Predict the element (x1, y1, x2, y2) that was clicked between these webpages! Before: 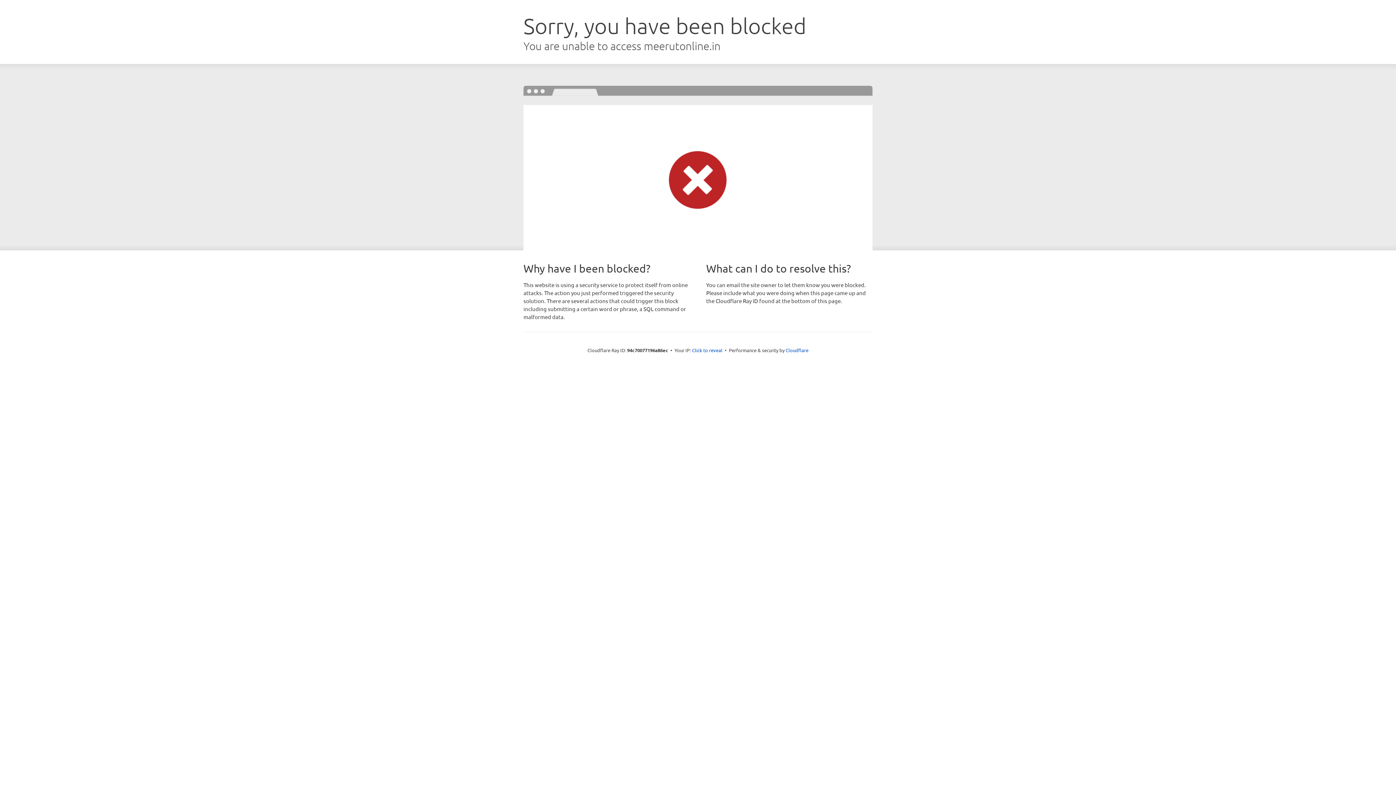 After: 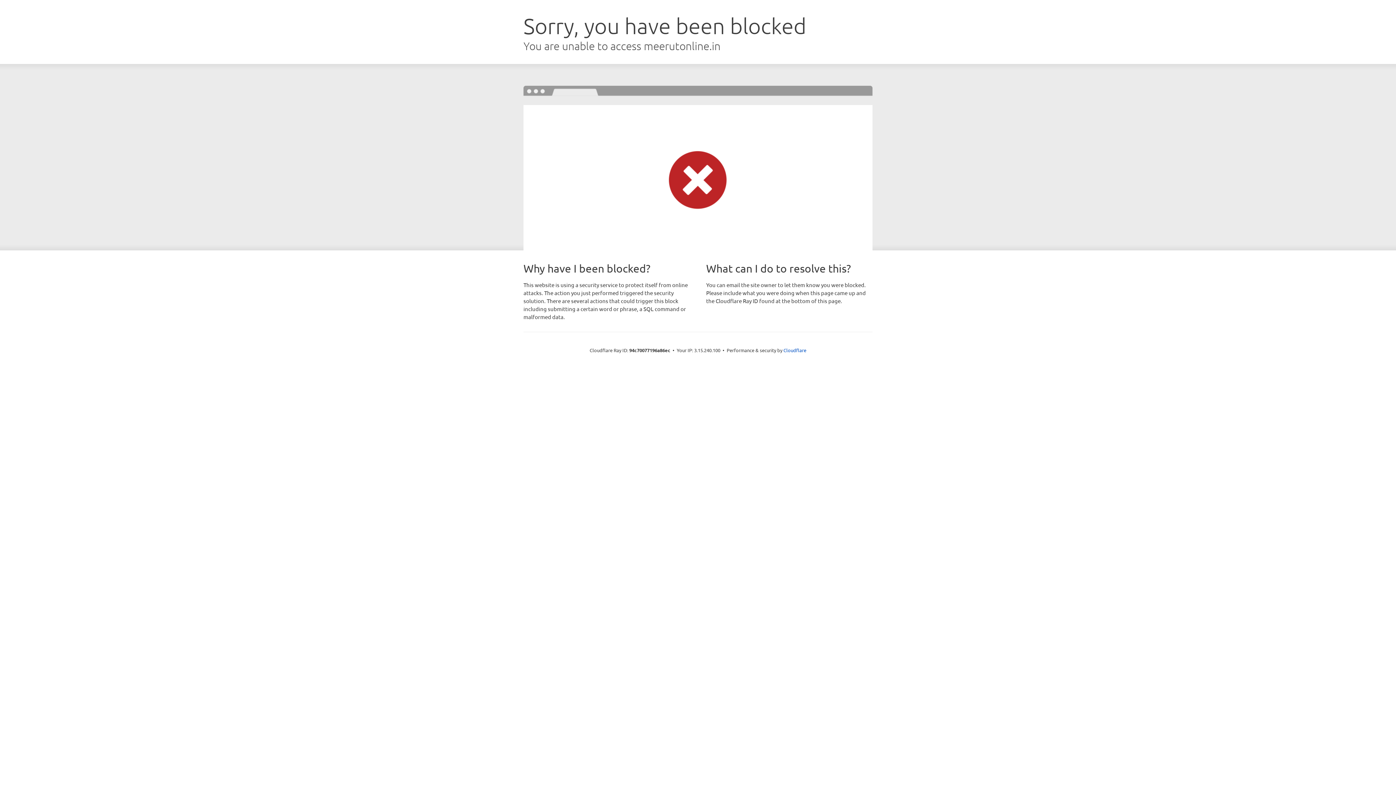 Action: label: Click to reveal bbox: (692, 346, 722, 353)